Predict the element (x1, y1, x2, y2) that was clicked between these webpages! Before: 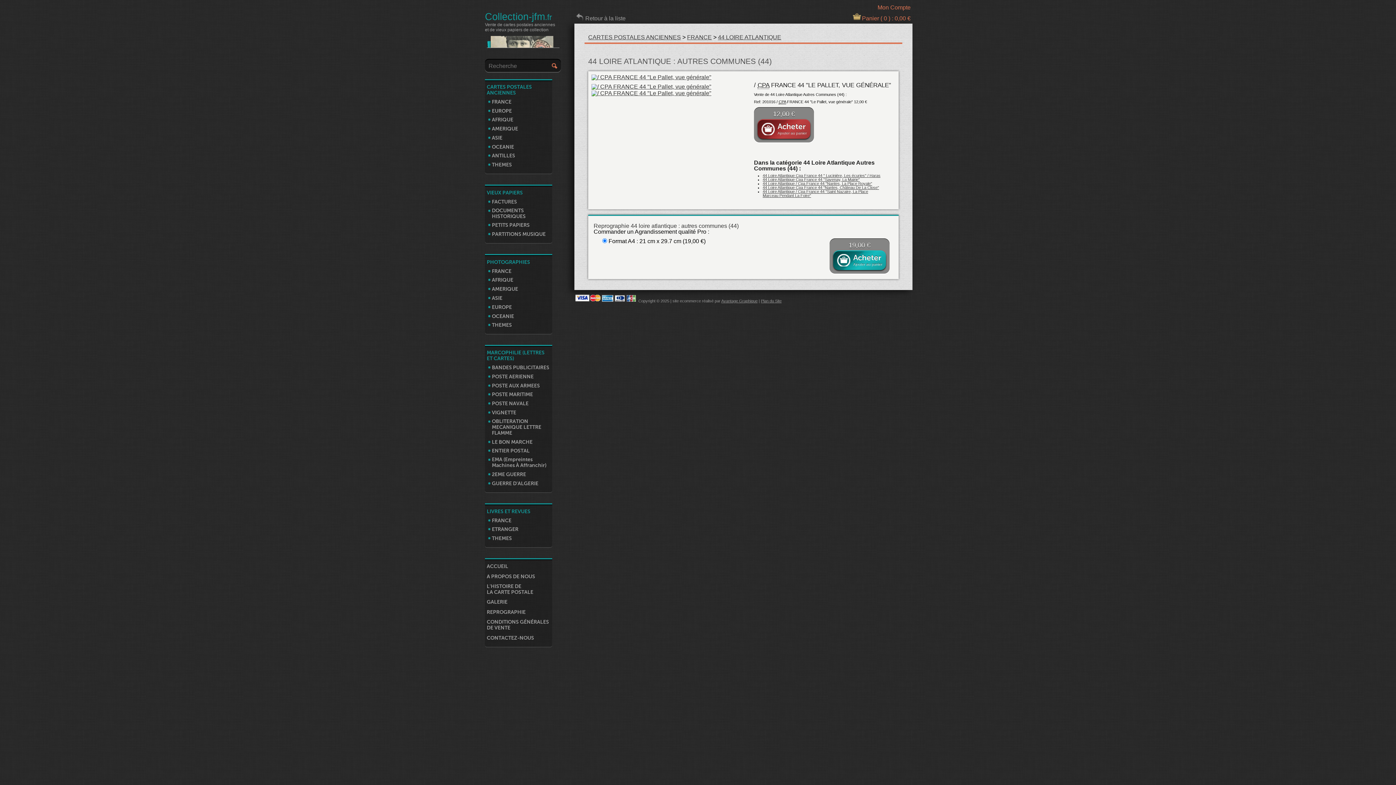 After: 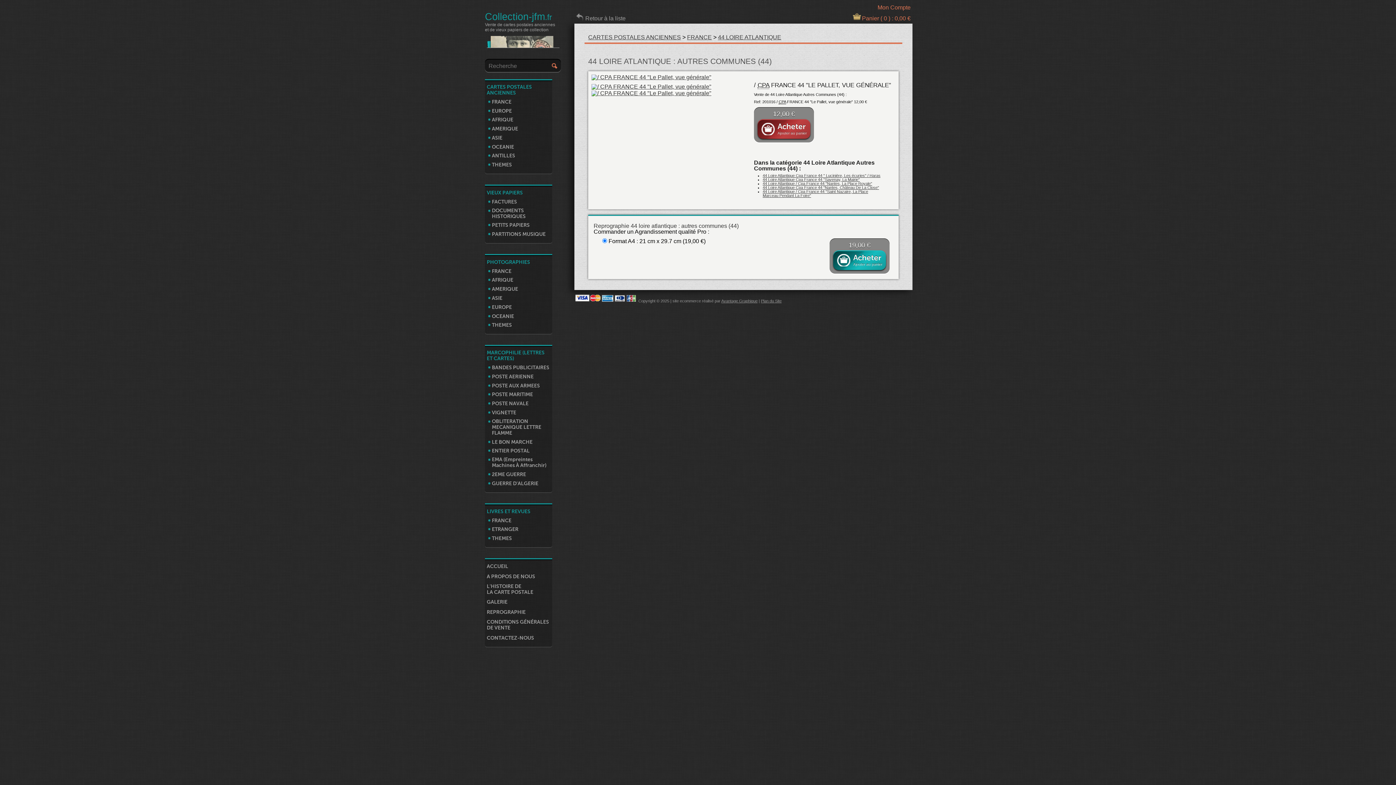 Action: bbox: (593, 223, 738, 229) label: Reprographie 44 loire atlantique : autres communes (44)